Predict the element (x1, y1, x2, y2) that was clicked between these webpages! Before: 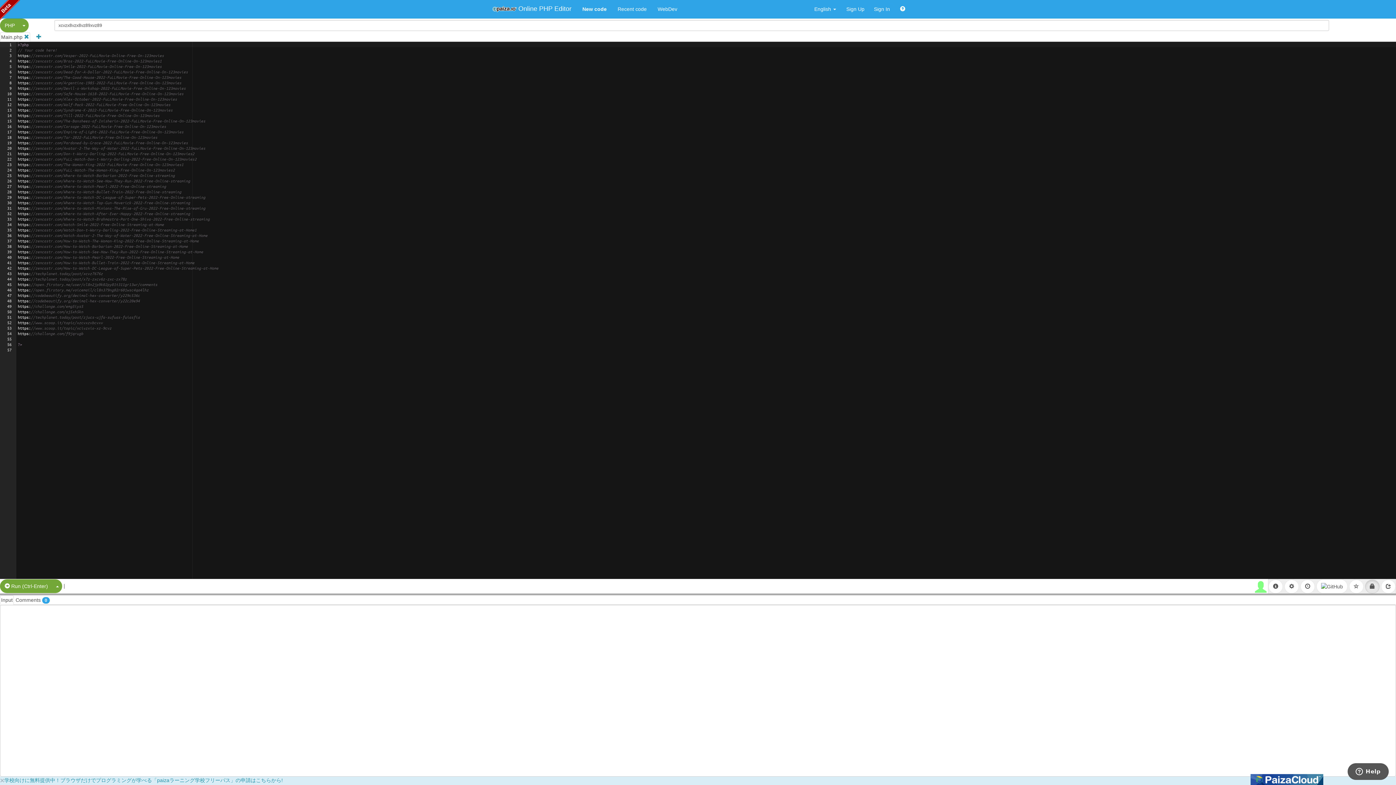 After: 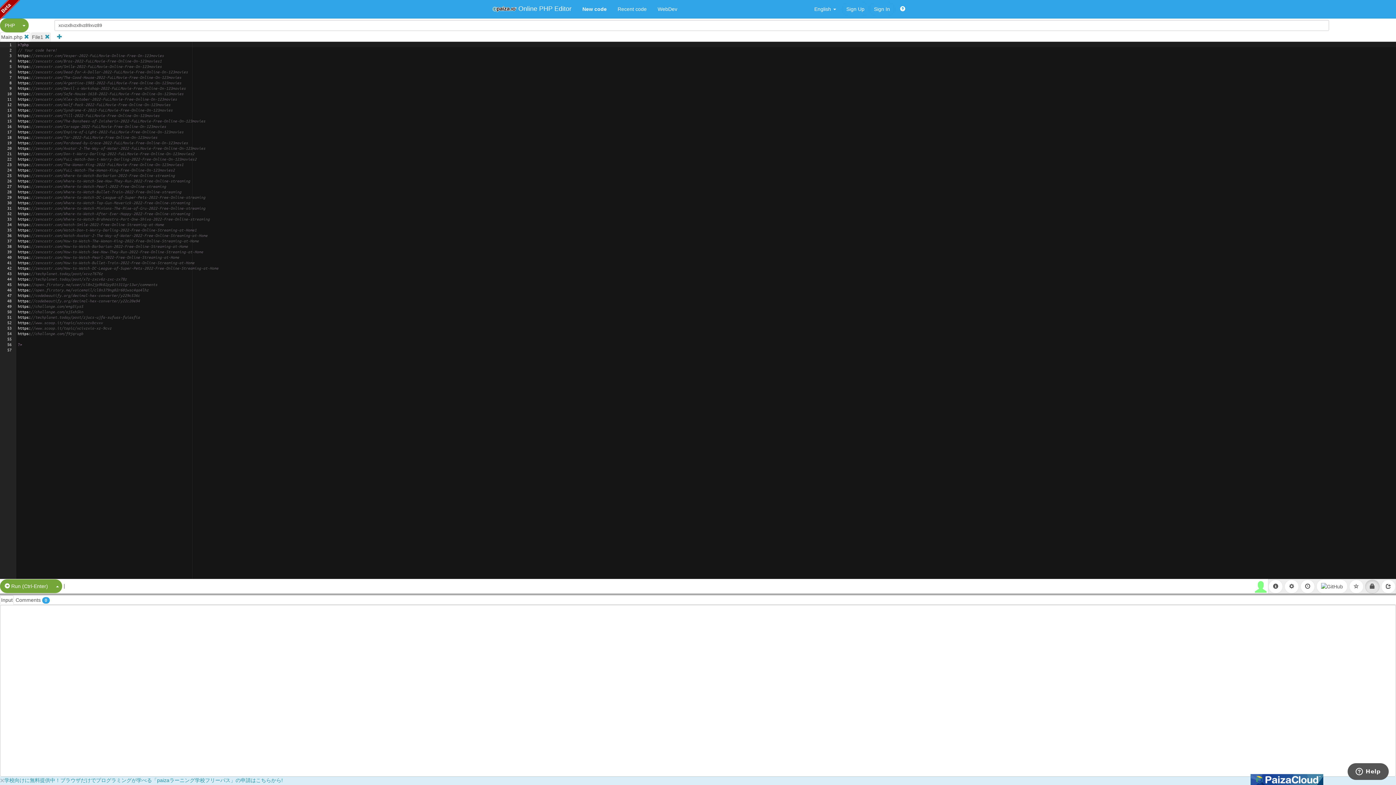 Action: bbox: (30, 32, 46, 41)